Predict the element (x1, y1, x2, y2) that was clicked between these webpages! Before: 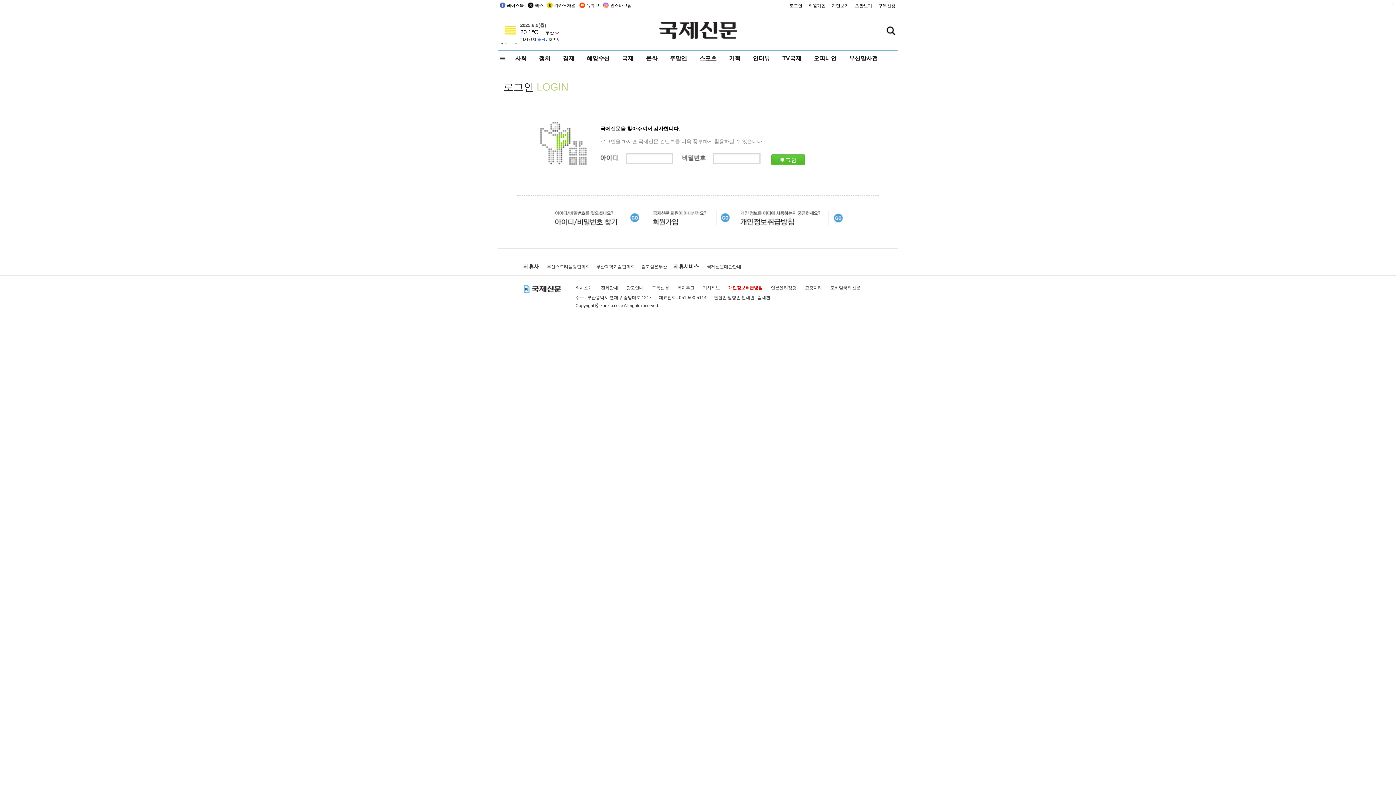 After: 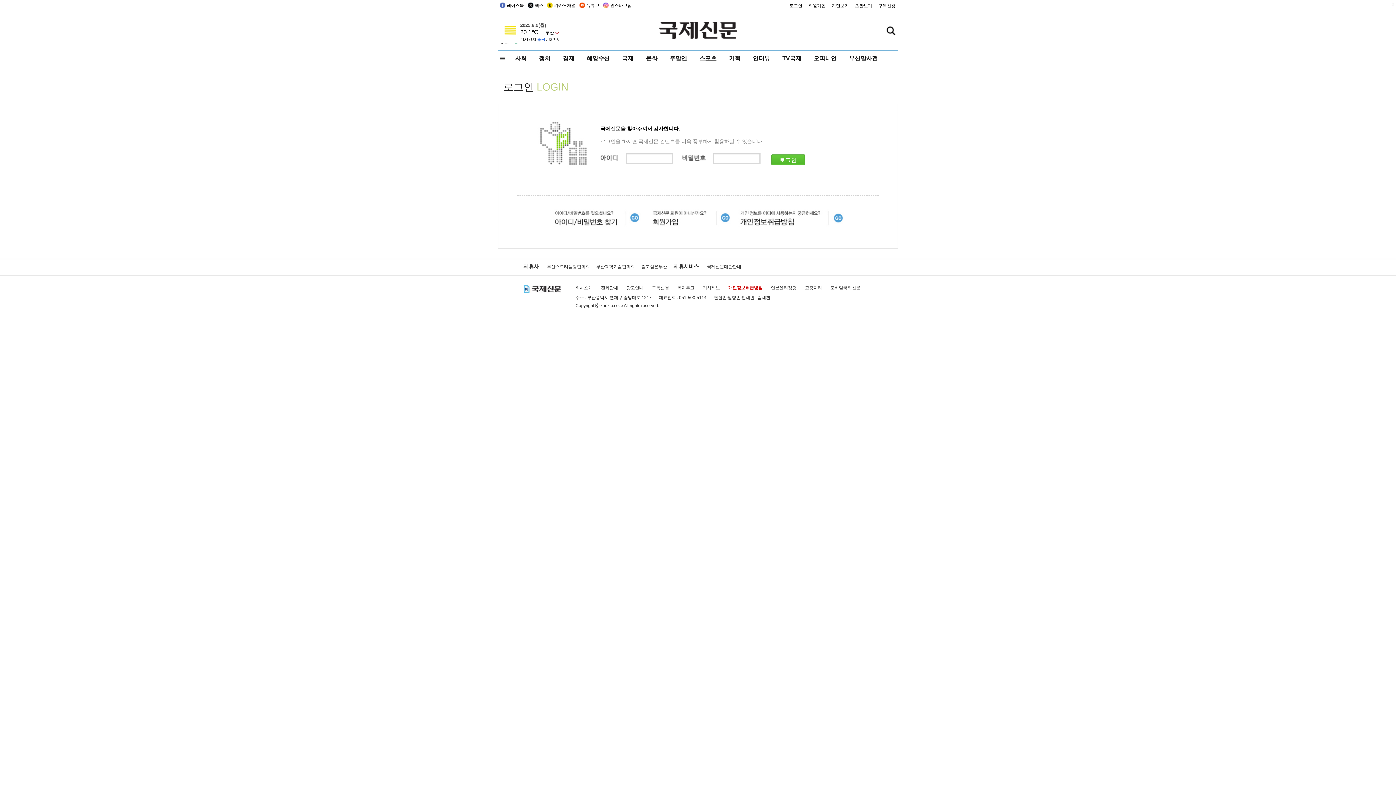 Action: bbox: (575, 285, 592, 290) label: 회사소개